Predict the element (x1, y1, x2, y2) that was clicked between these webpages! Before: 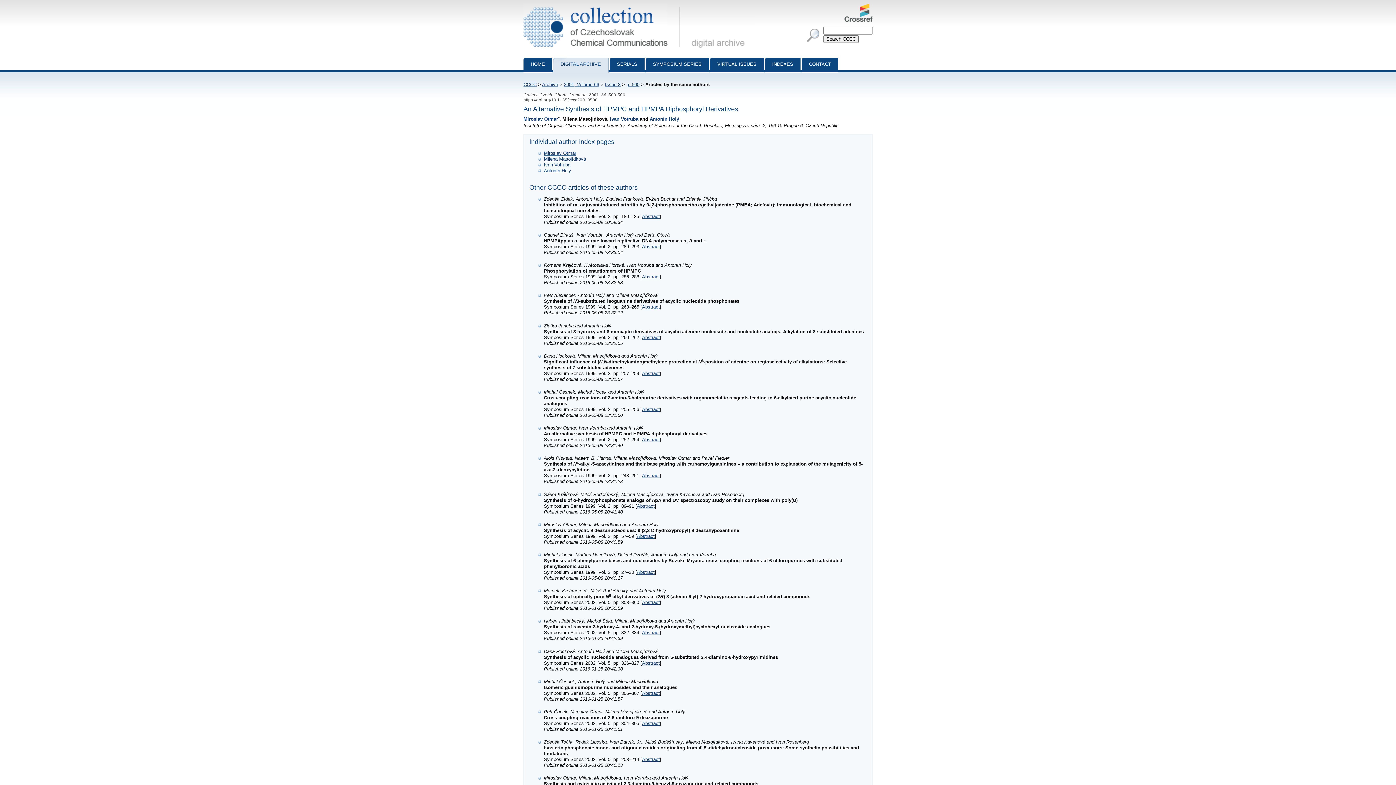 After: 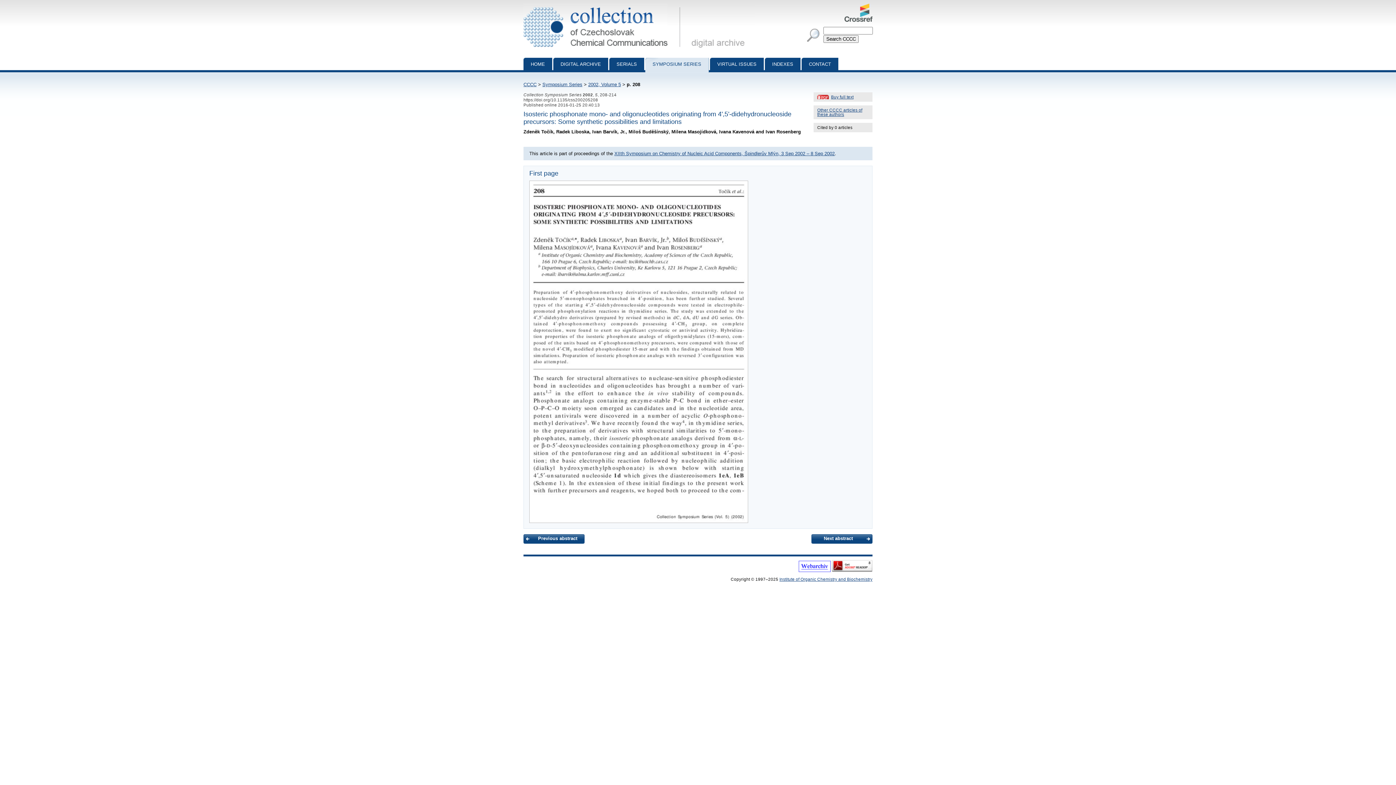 Action: label: Abstract bbox: (642, 757, 660, 762)